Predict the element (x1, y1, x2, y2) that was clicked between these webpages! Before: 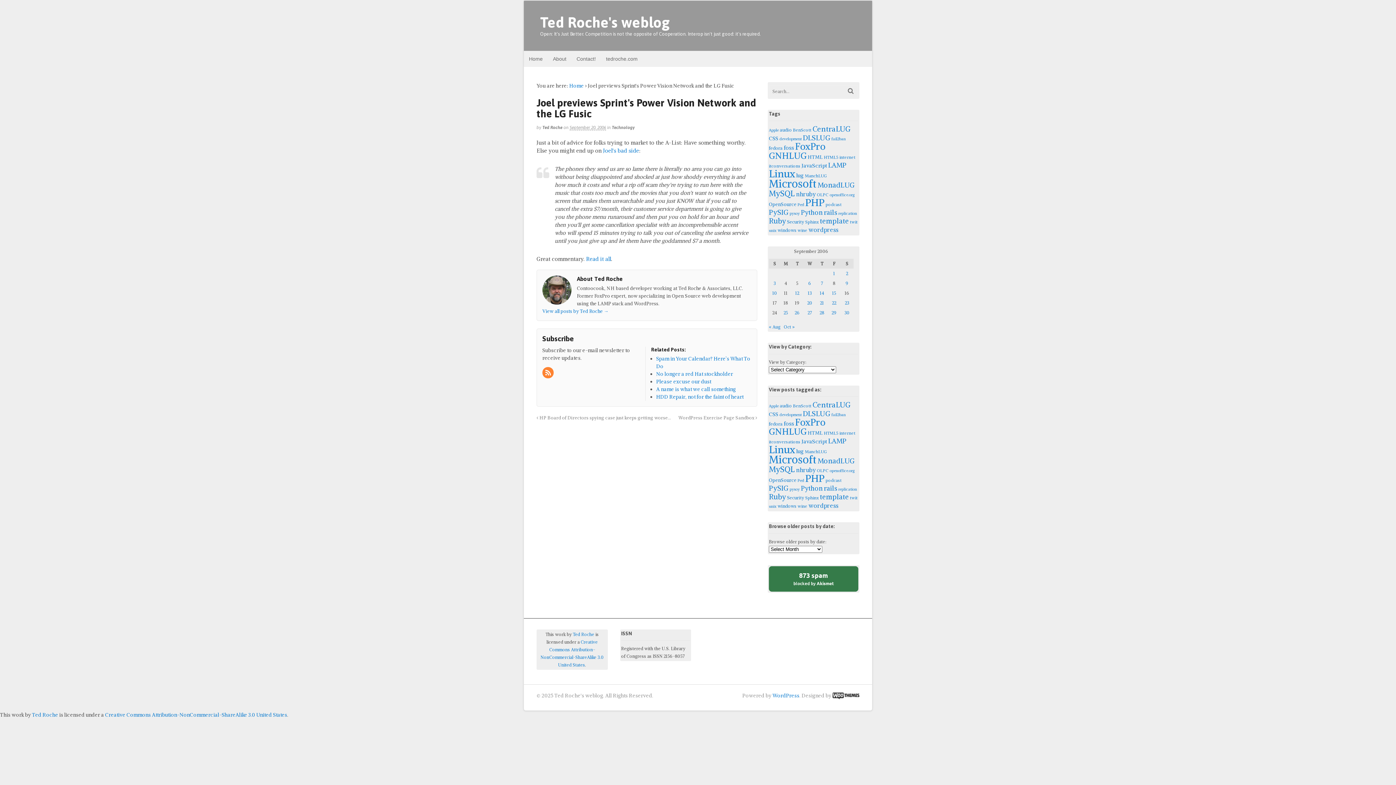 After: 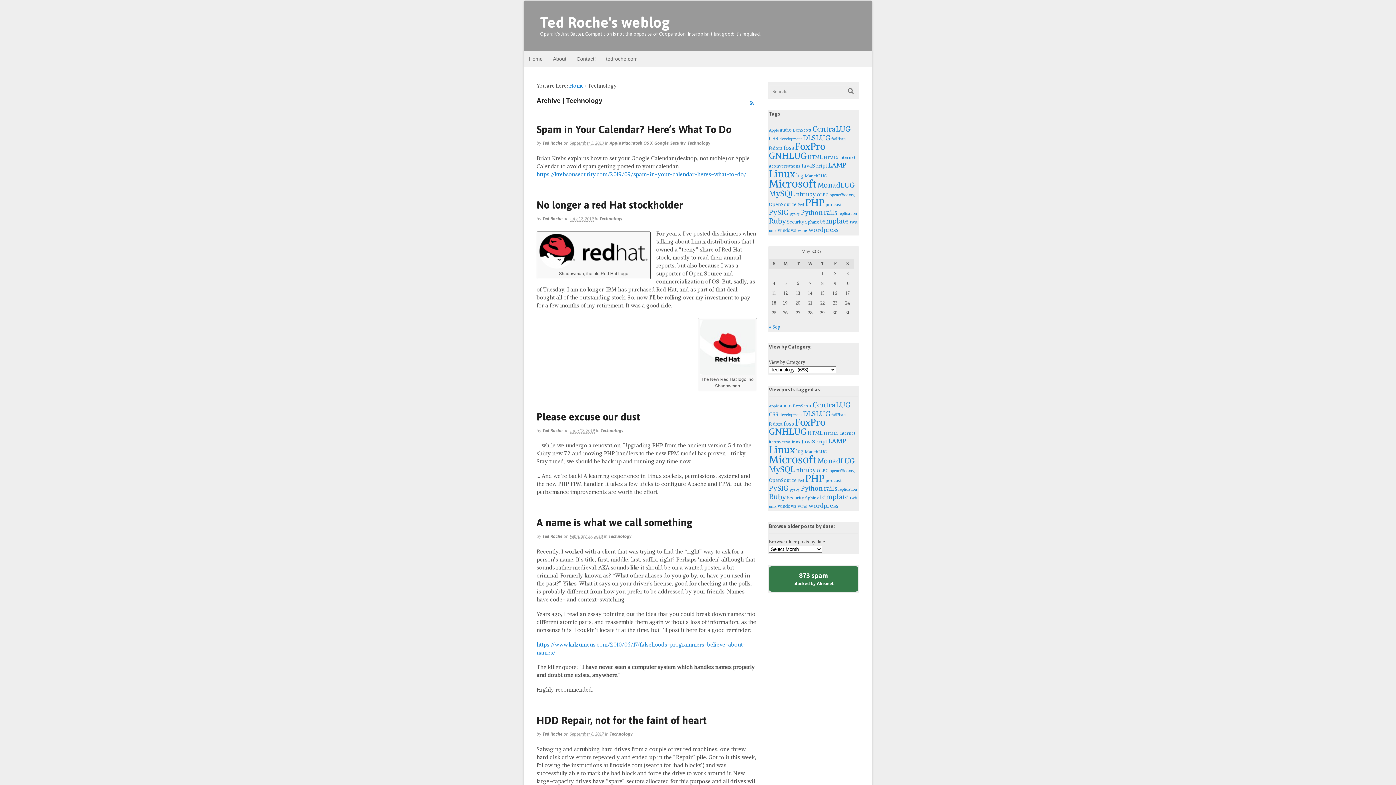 Action: bbox: (612, 125, 634, 130) label: Technology